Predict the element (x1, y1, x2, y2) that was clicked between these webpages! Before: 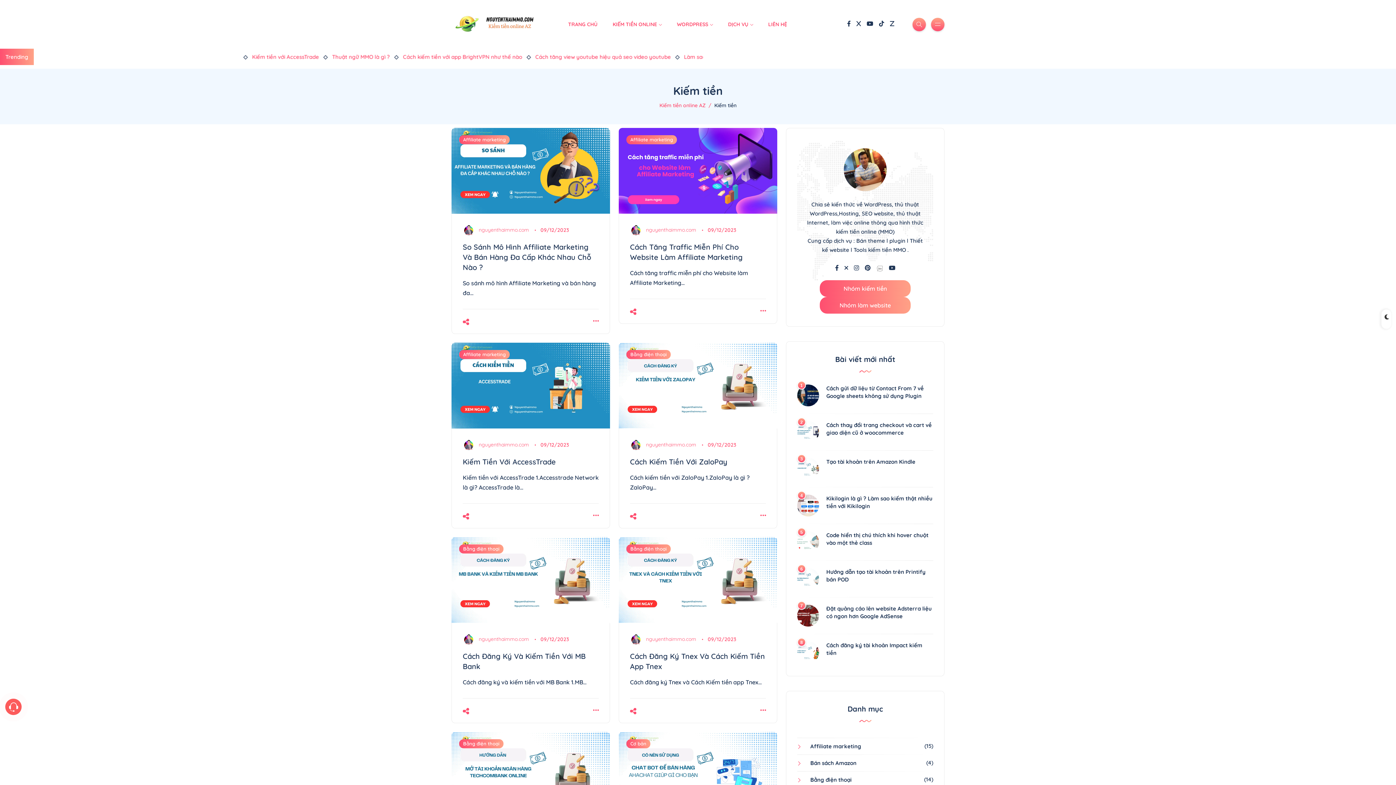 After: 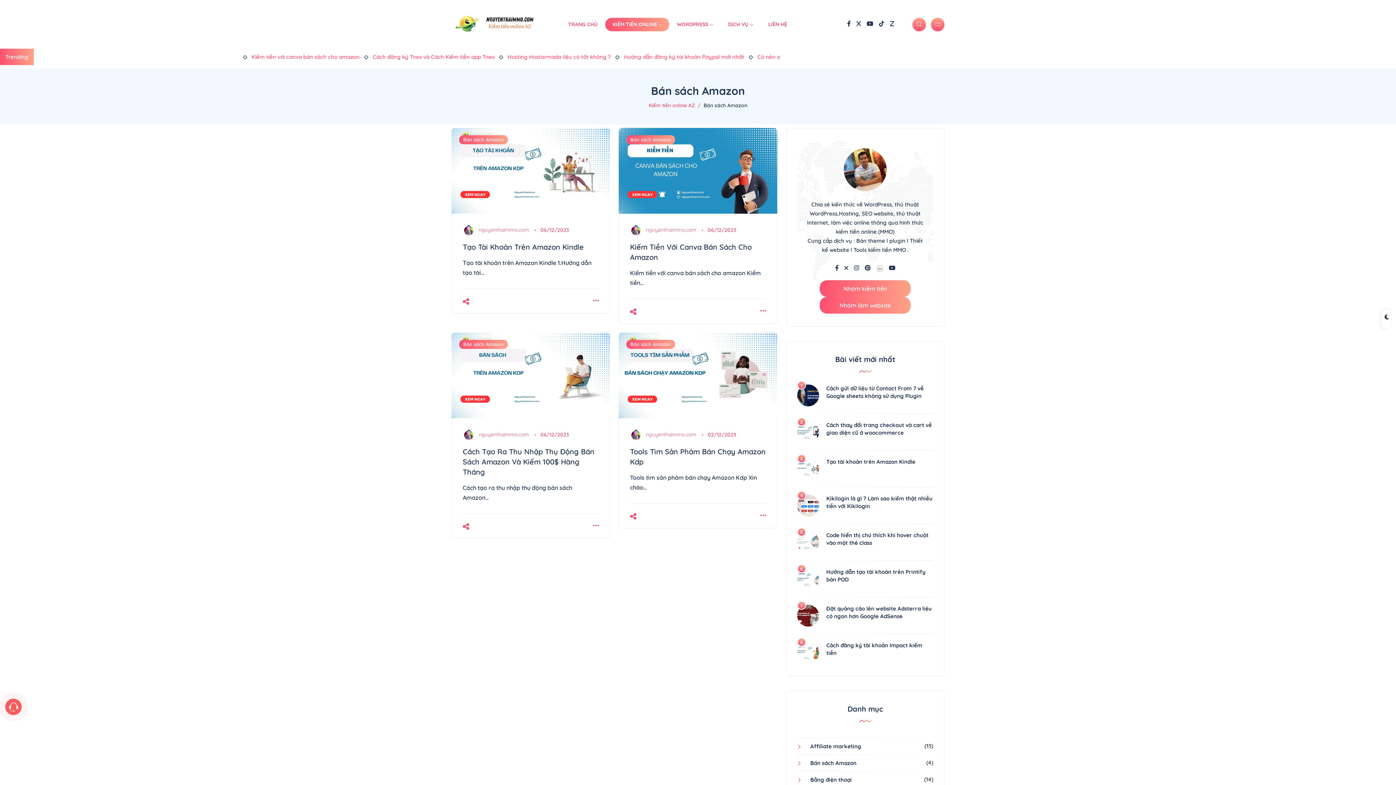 Action: label: Bán sách Amazon bbox: (797, 760, 856, 766)